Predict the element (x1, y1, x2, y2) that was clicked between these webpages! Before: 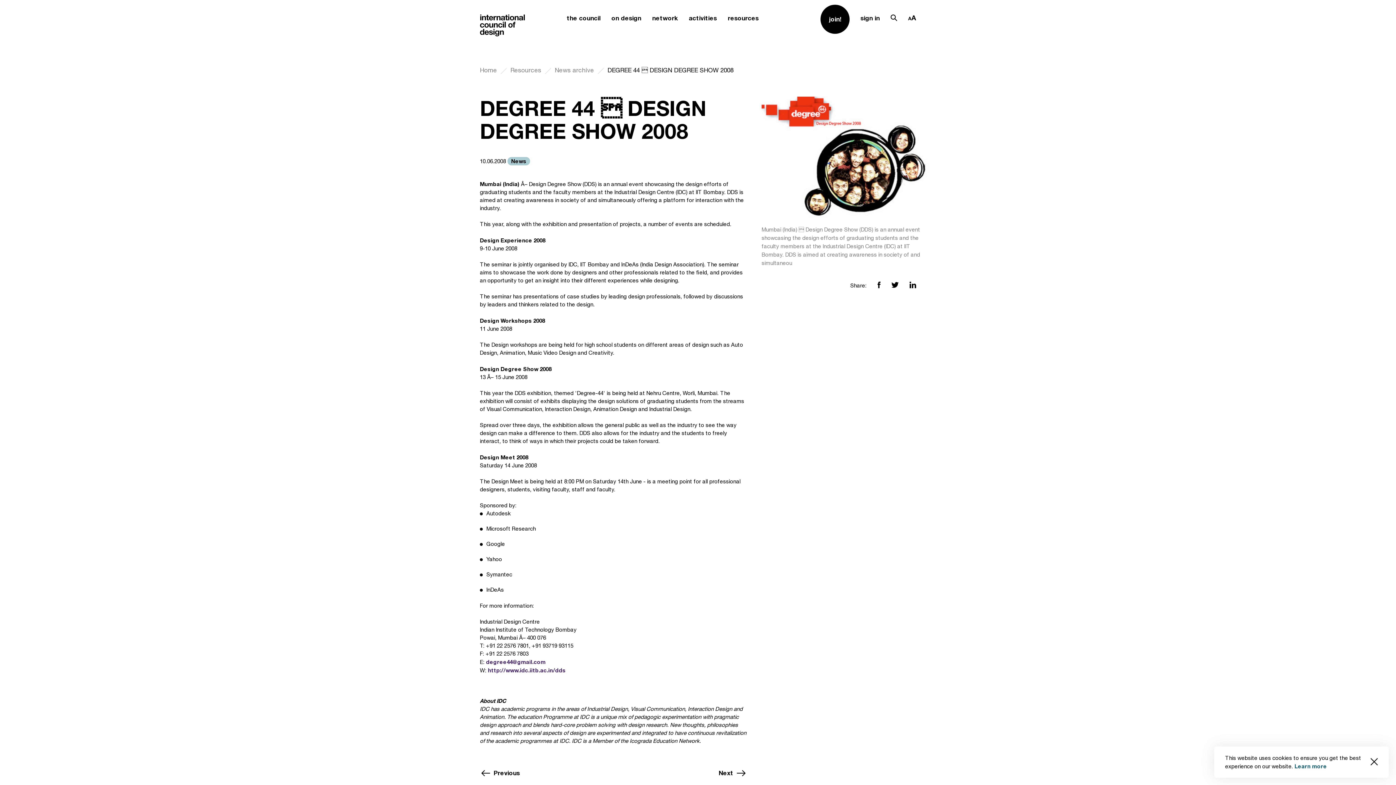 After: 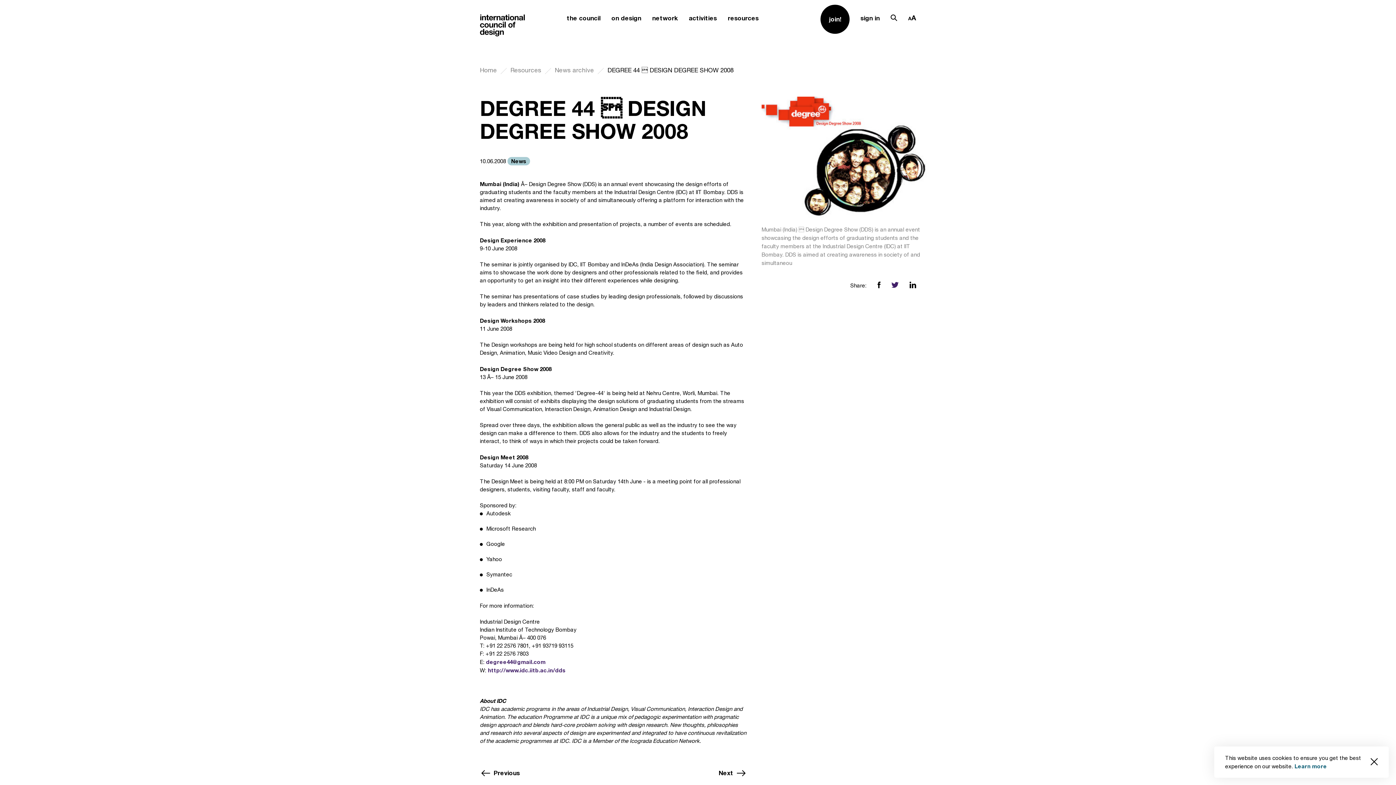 Action: bbox: (891, 282, 898, 287)